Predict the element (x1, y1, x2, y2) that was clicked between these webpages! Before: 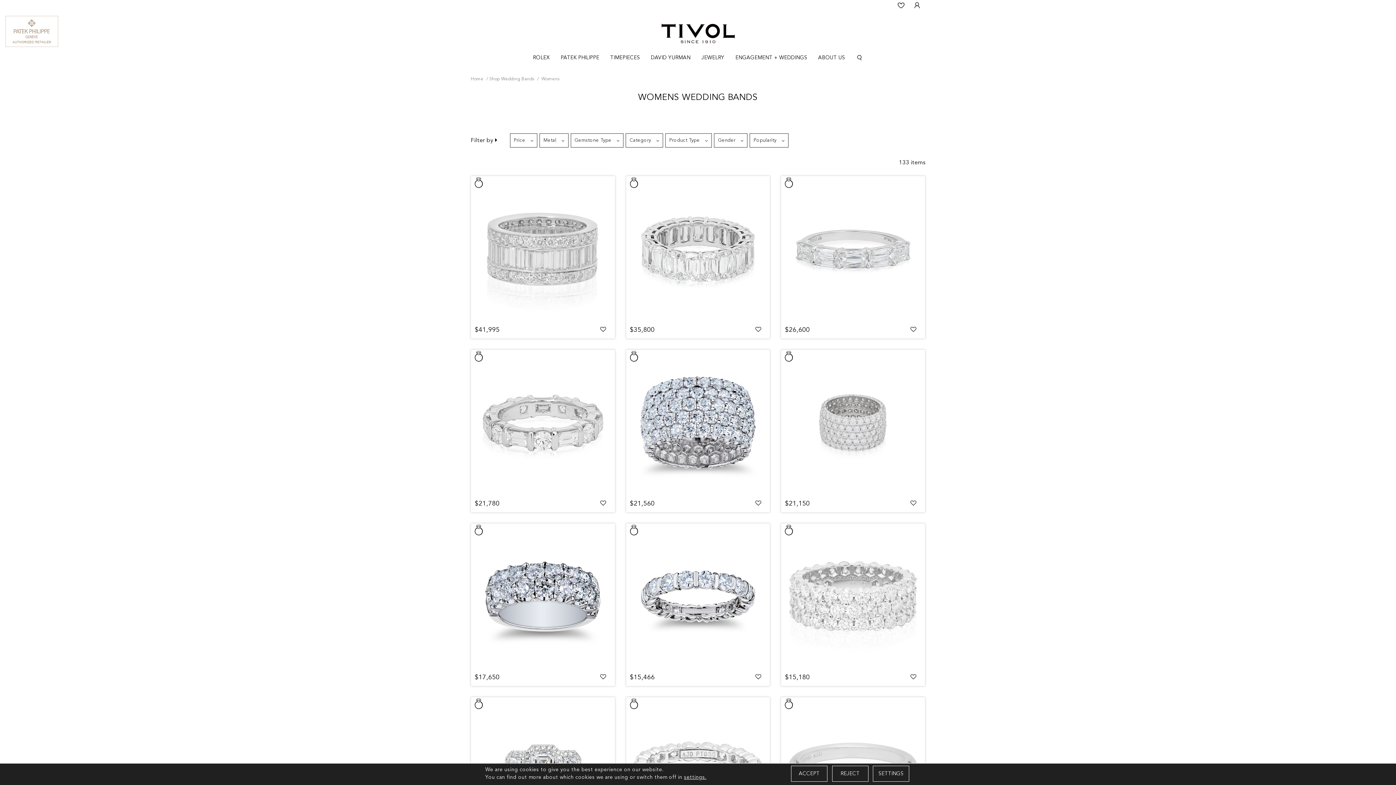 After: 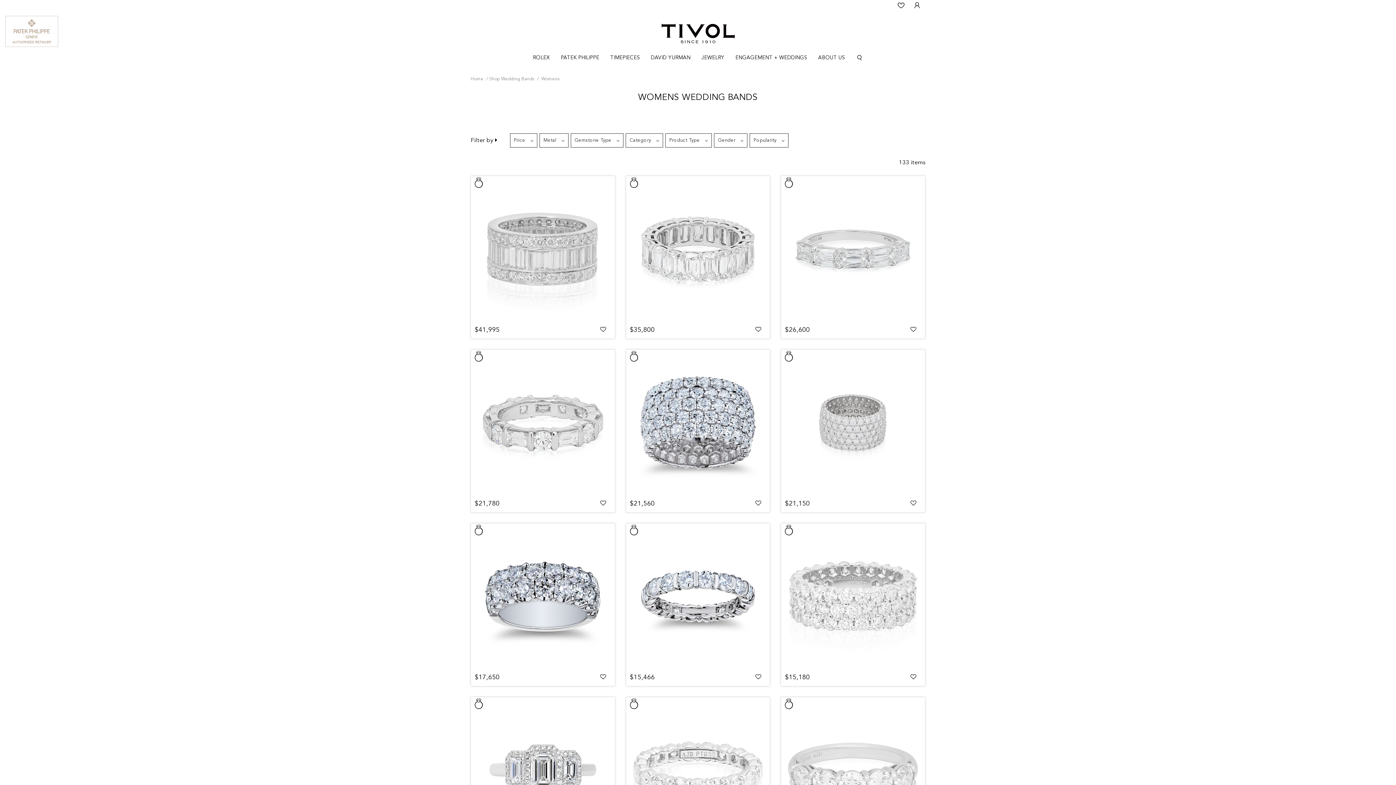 Action: label: Reject bbox: (832, 766, 868, 782)